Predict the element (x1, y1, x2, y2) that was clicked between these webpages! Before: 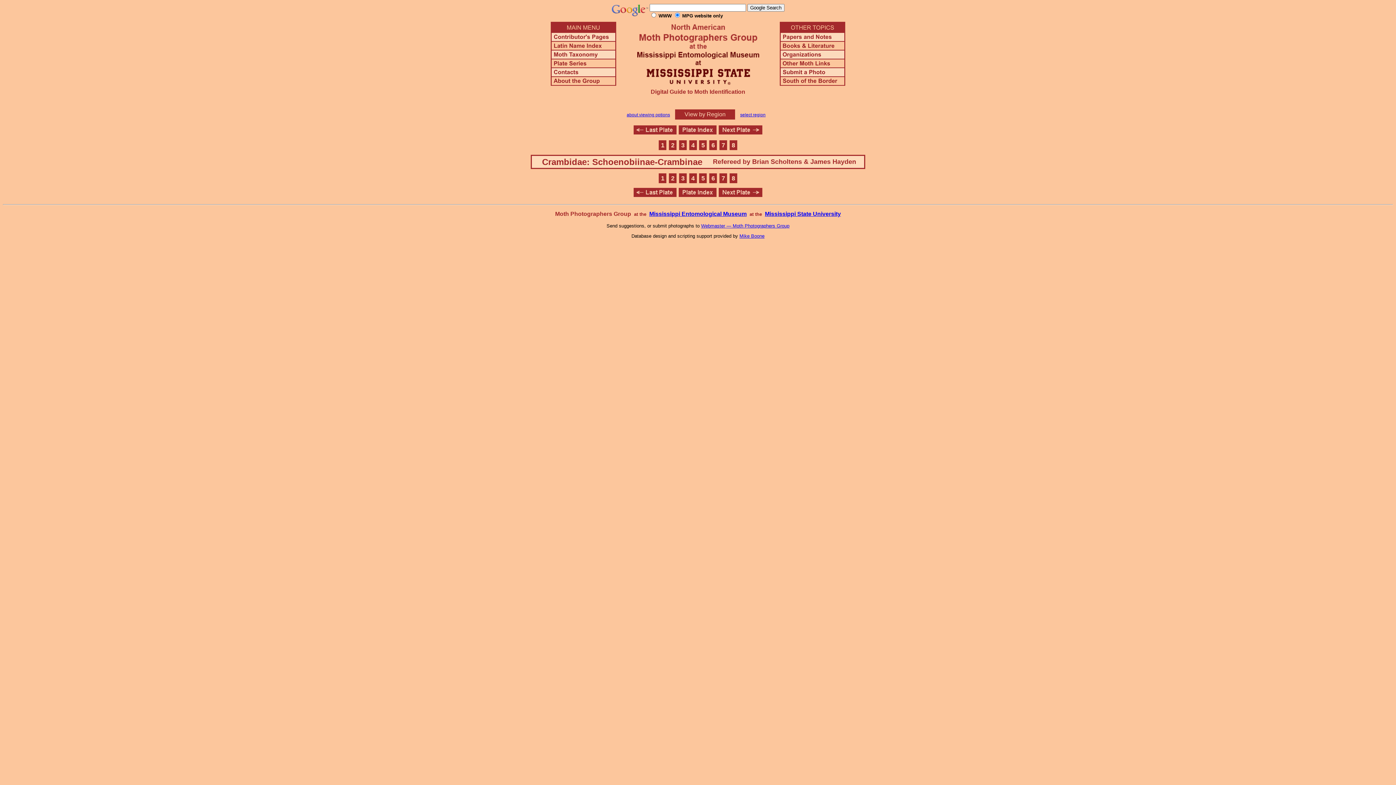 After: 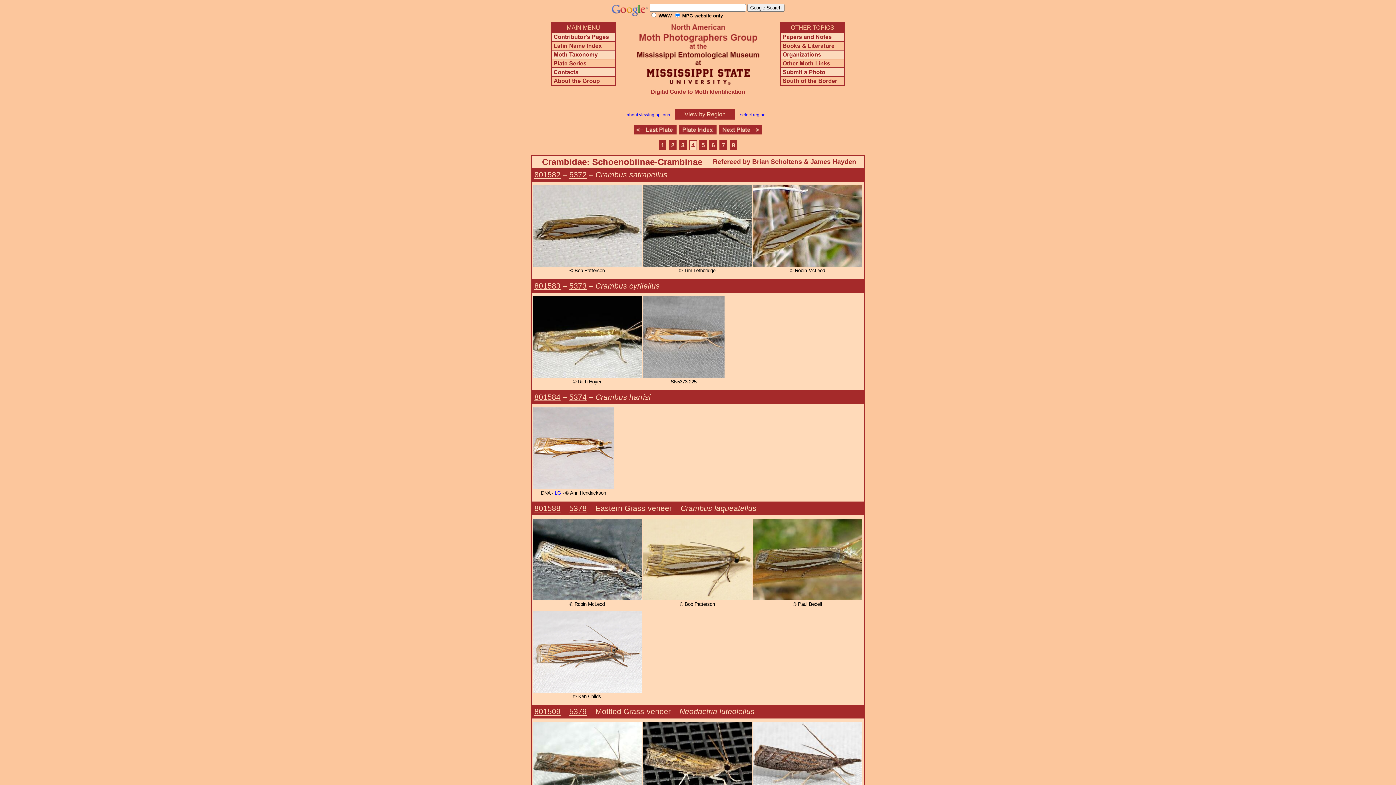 Action: label: 4 bbox: (689, 140, 696, 150)